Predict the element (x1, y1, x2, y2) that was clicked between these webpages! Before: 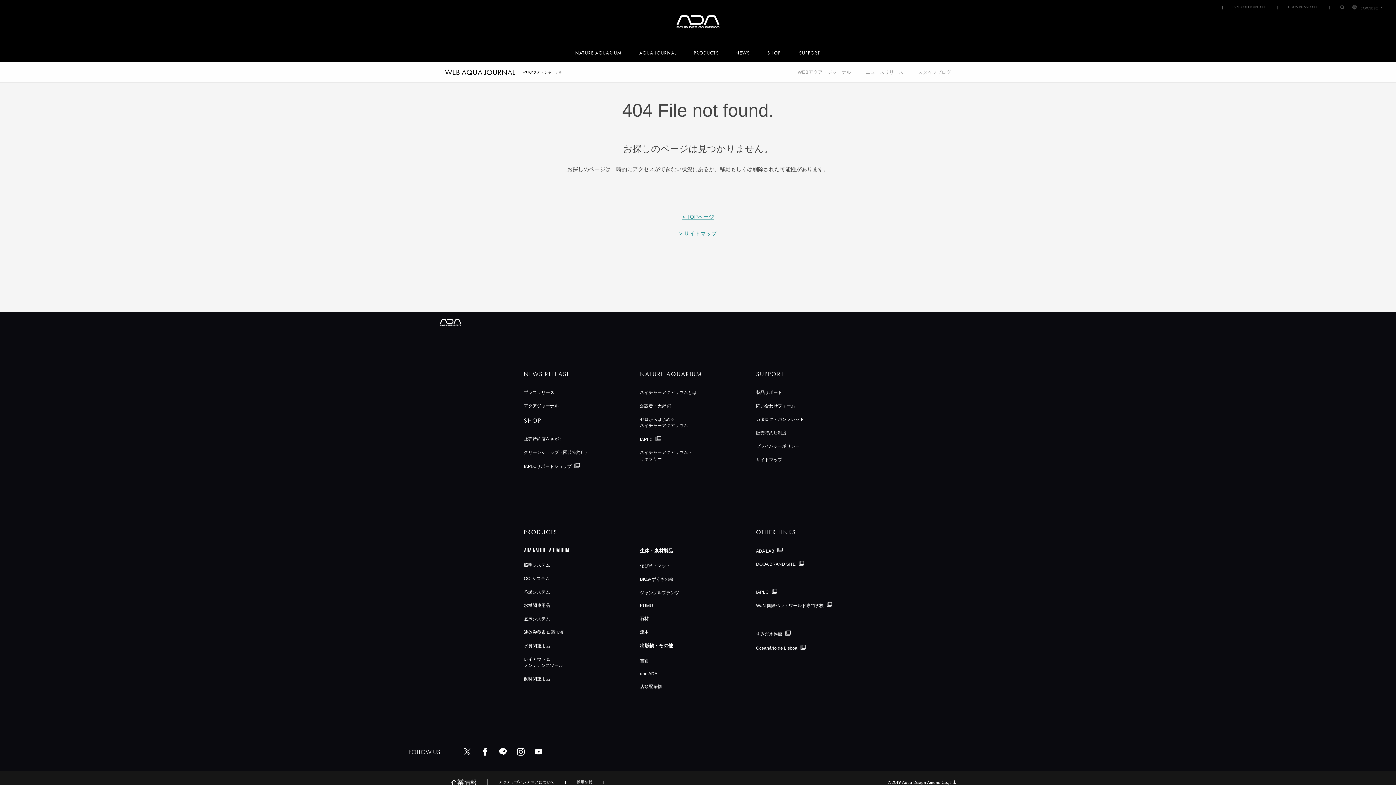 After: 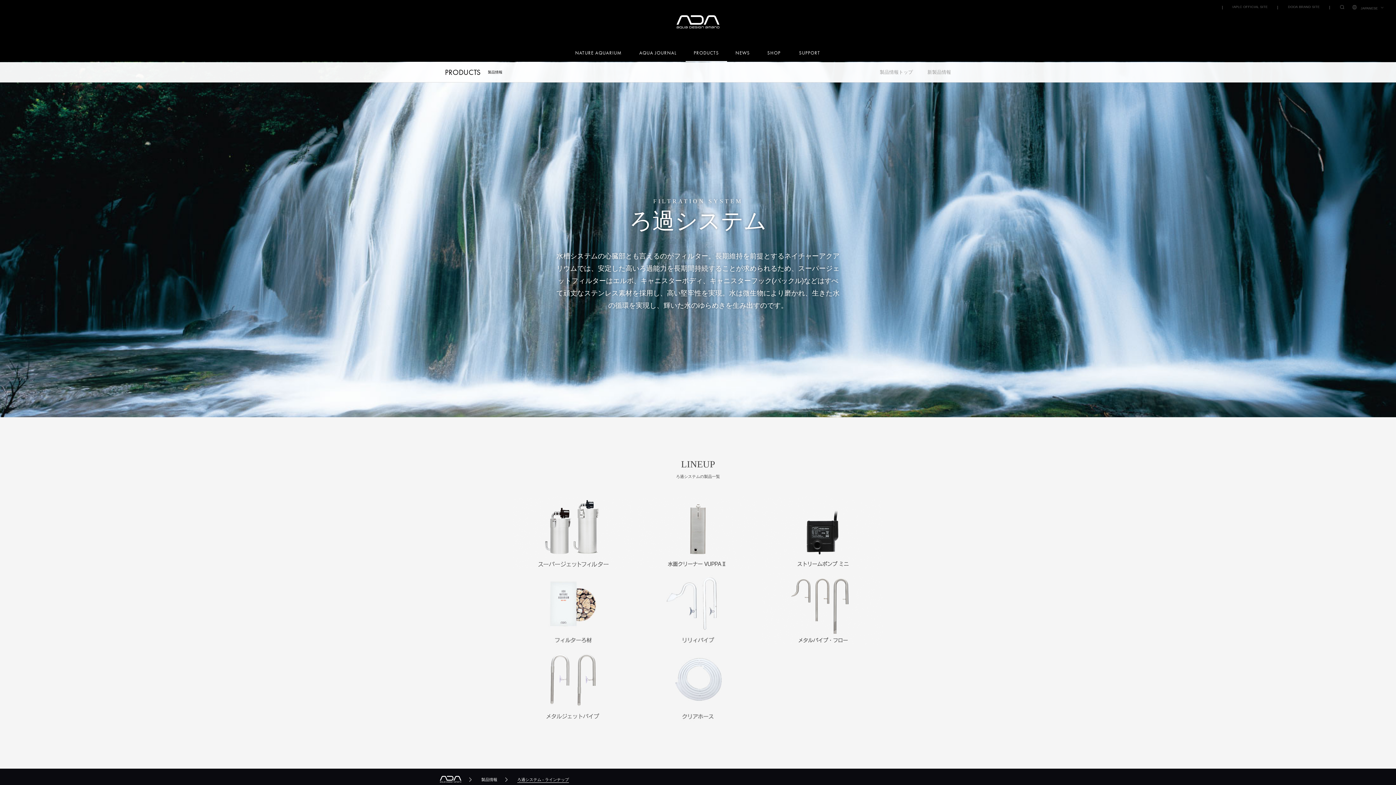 Action: bbox: (524, 589, 640, 595) label: ろ過システム